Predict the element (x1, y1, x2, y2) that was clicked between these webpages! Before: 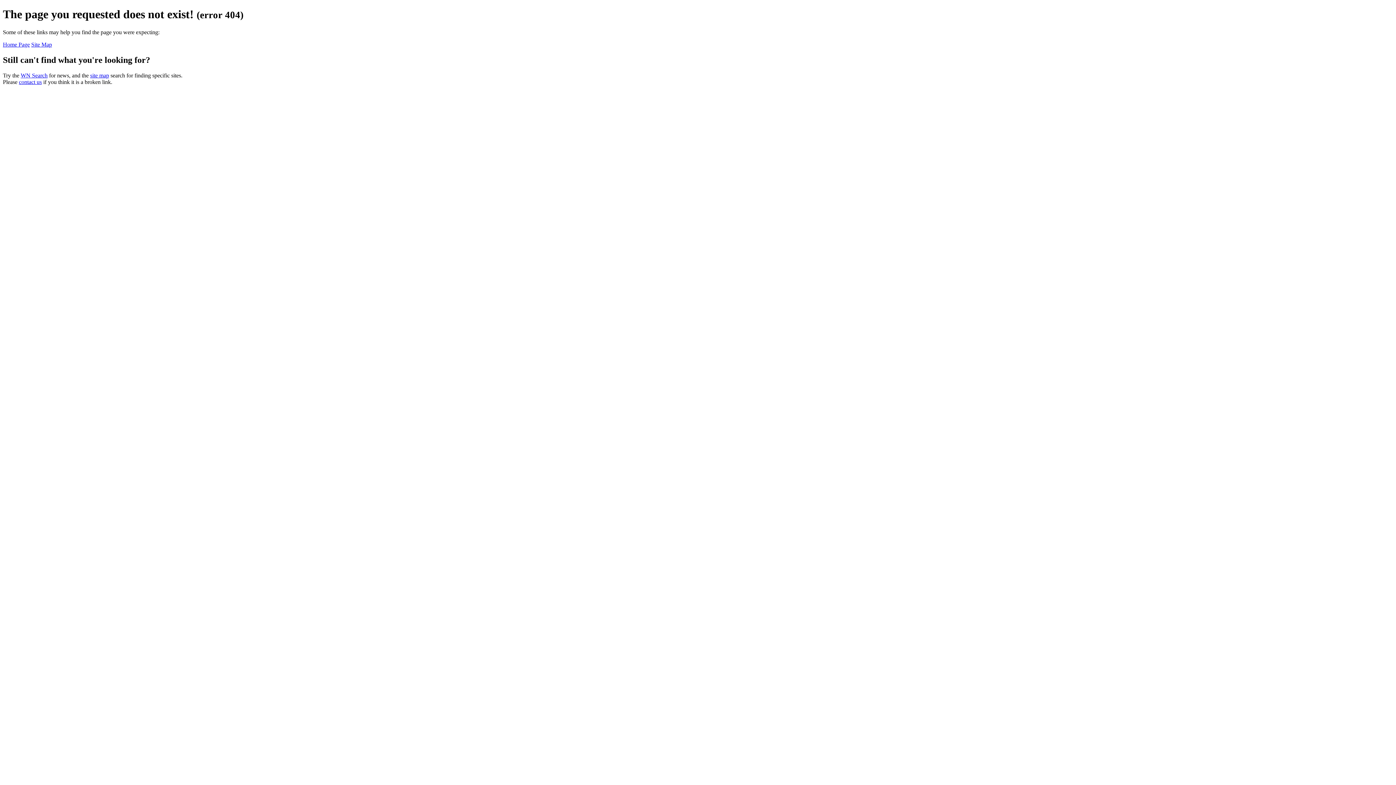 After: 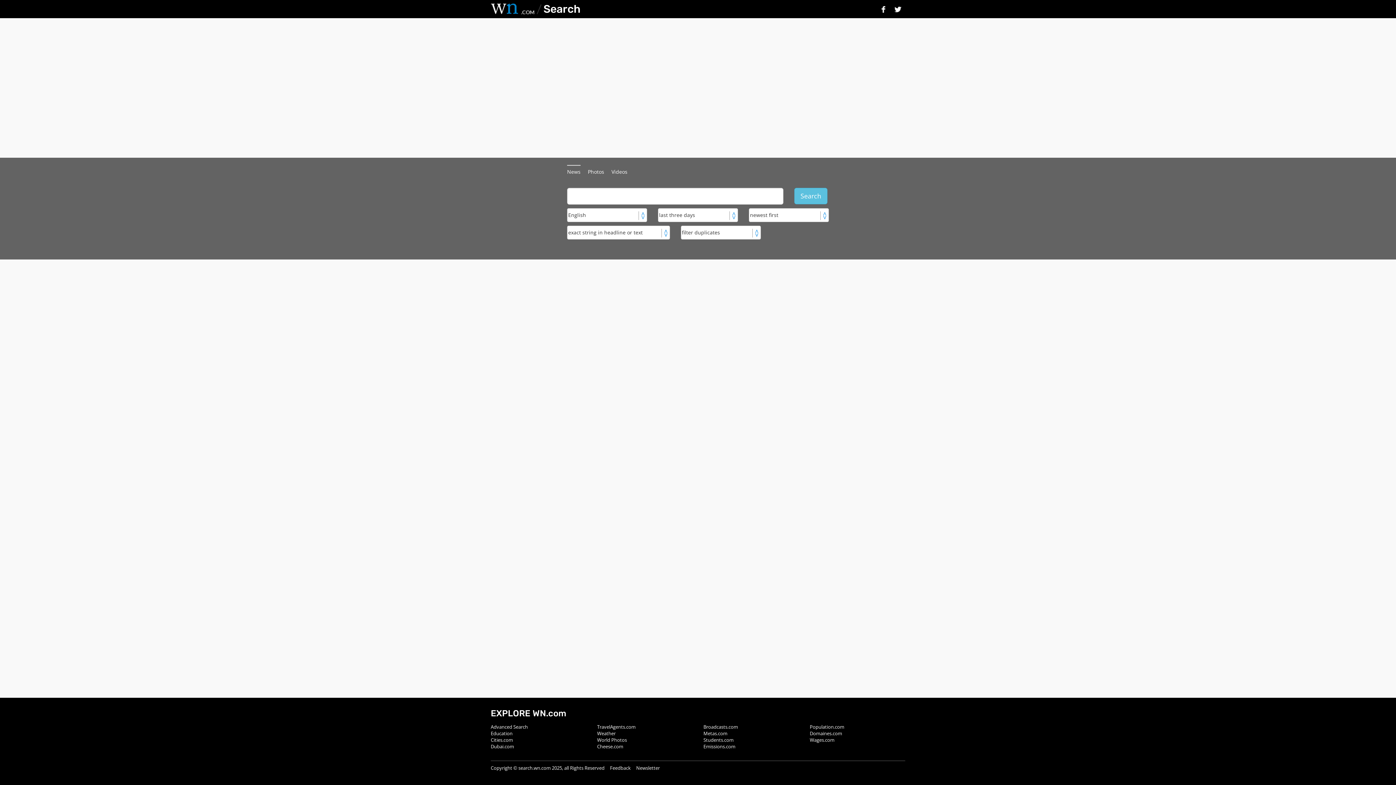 Action: bbox: (20, 72, 47, 78) label: WN Search